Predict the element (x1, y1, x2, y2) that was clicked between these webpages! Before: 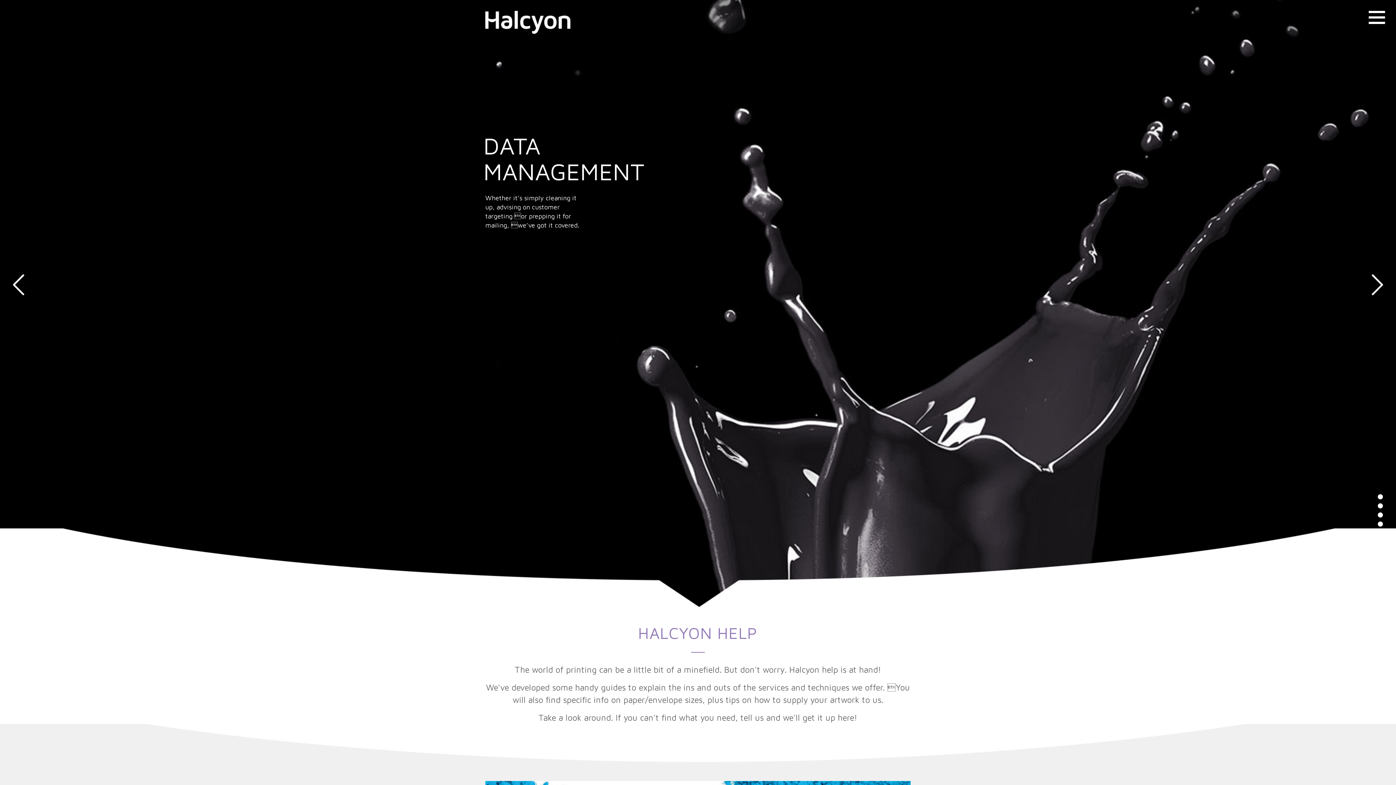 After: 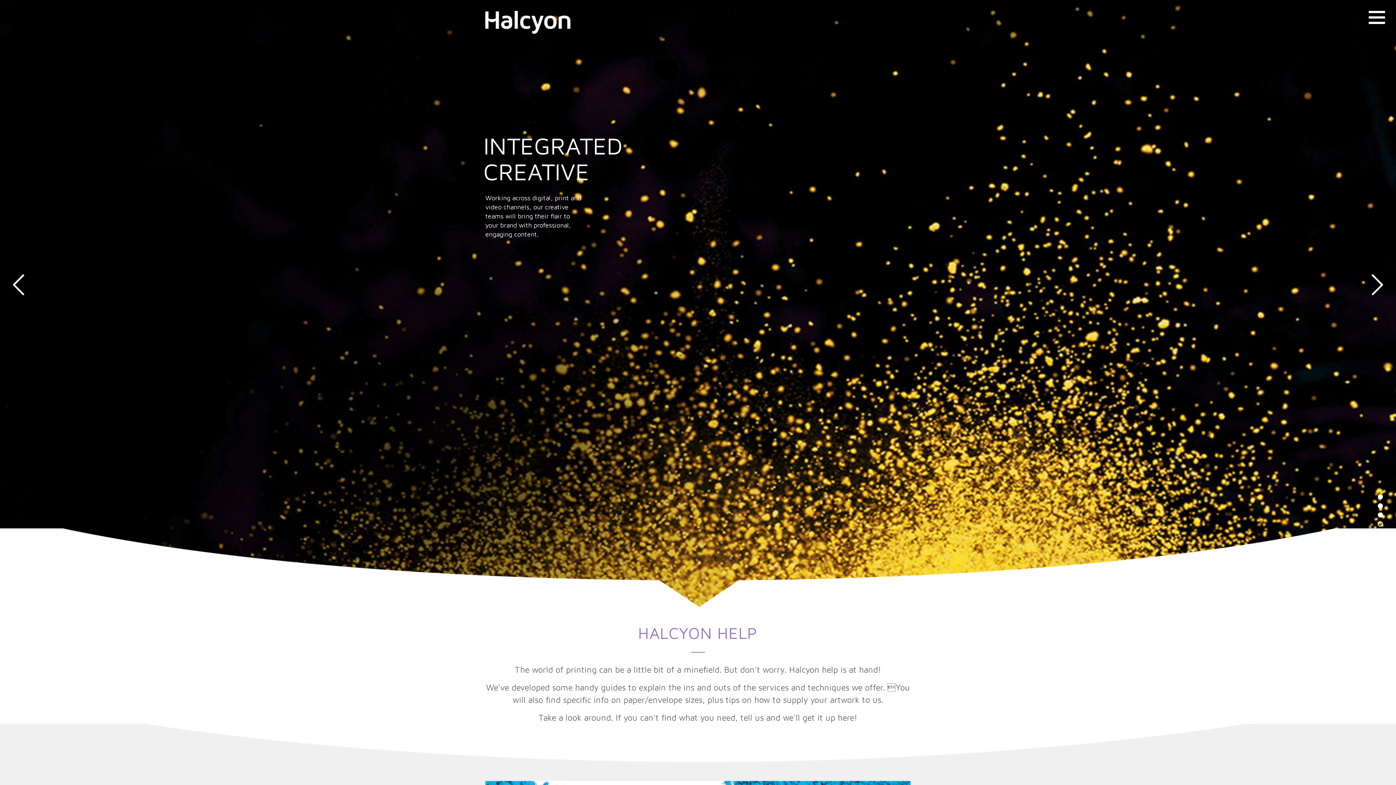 Action: label: Next bbox: (1372, 274, 1383, 295)